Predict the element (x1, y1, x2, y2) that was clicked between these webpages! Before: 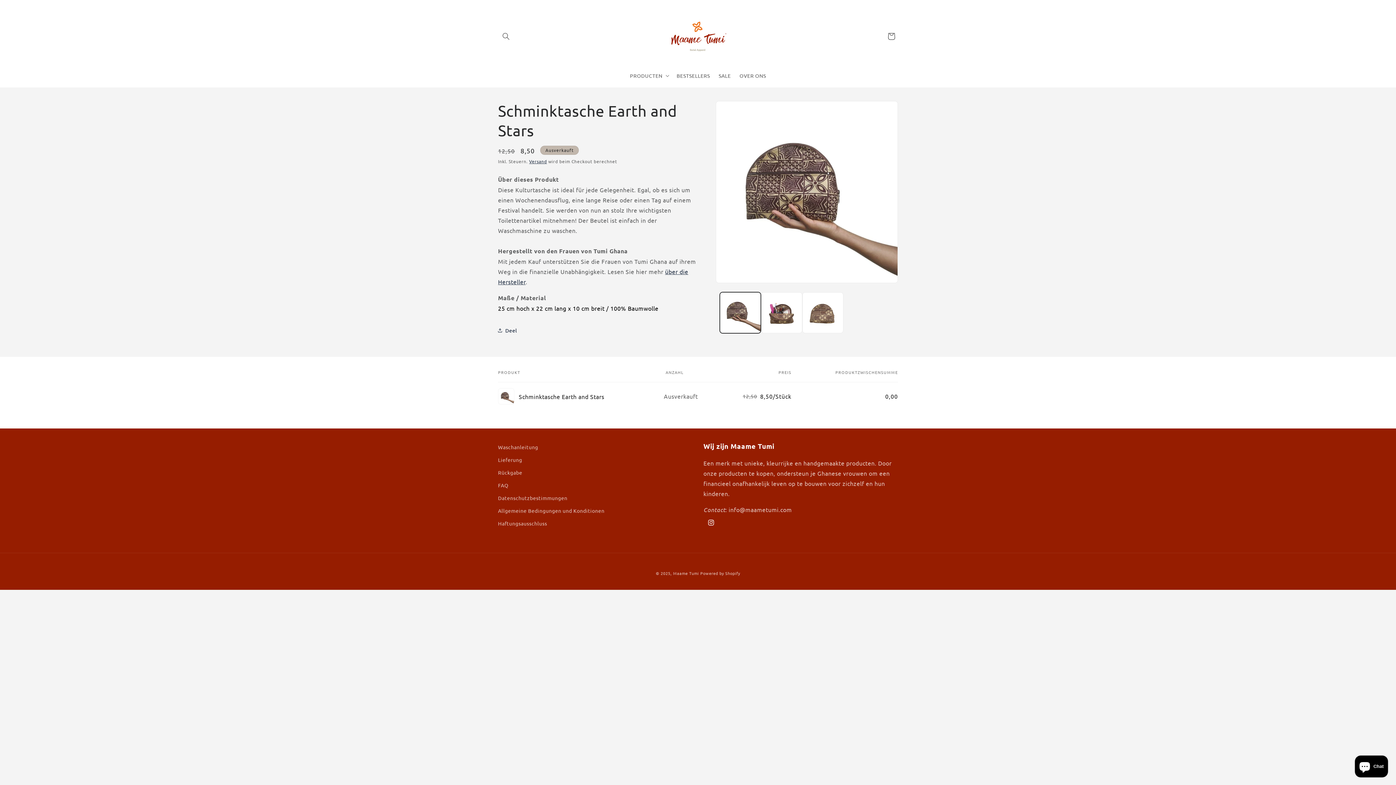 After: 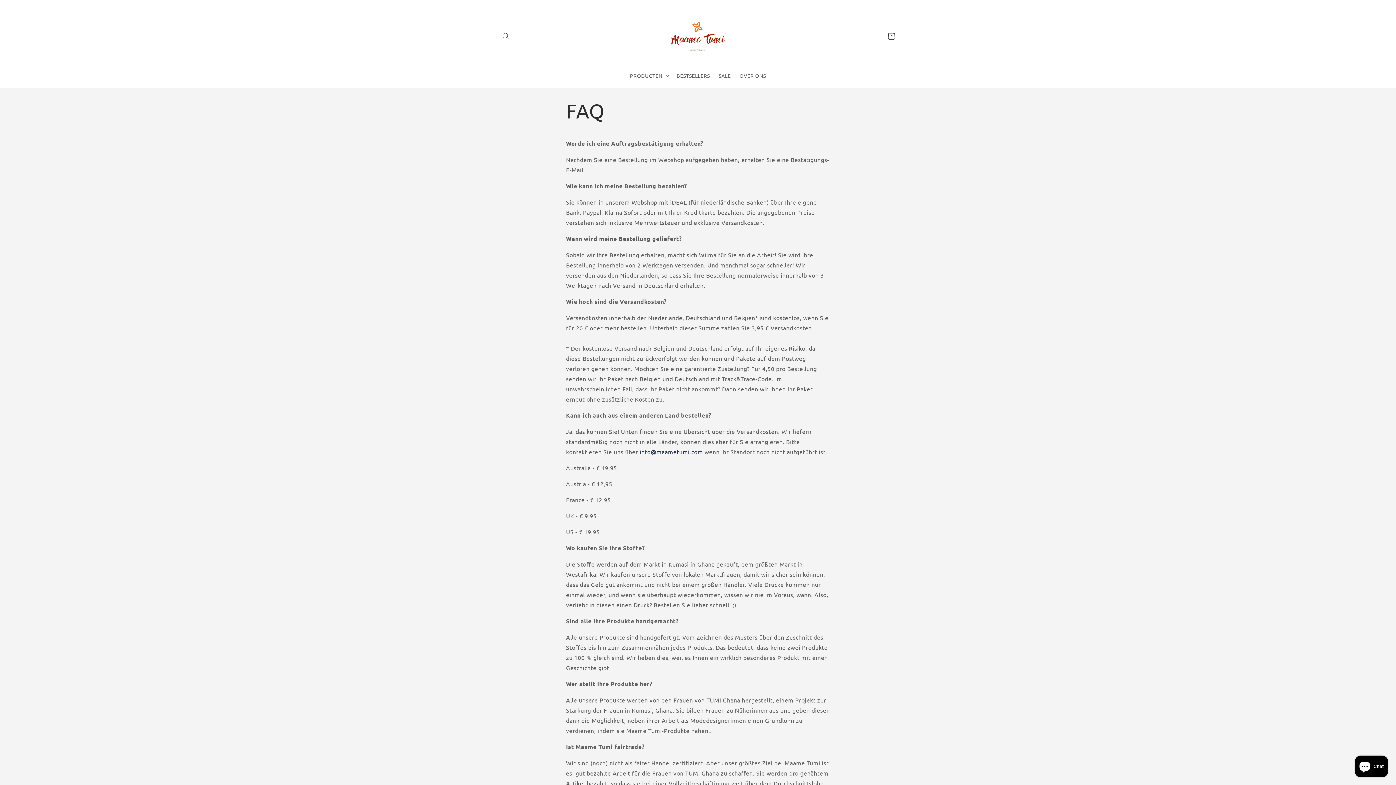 Action: bbox: (498, 479, 508, 492) label: FAQ